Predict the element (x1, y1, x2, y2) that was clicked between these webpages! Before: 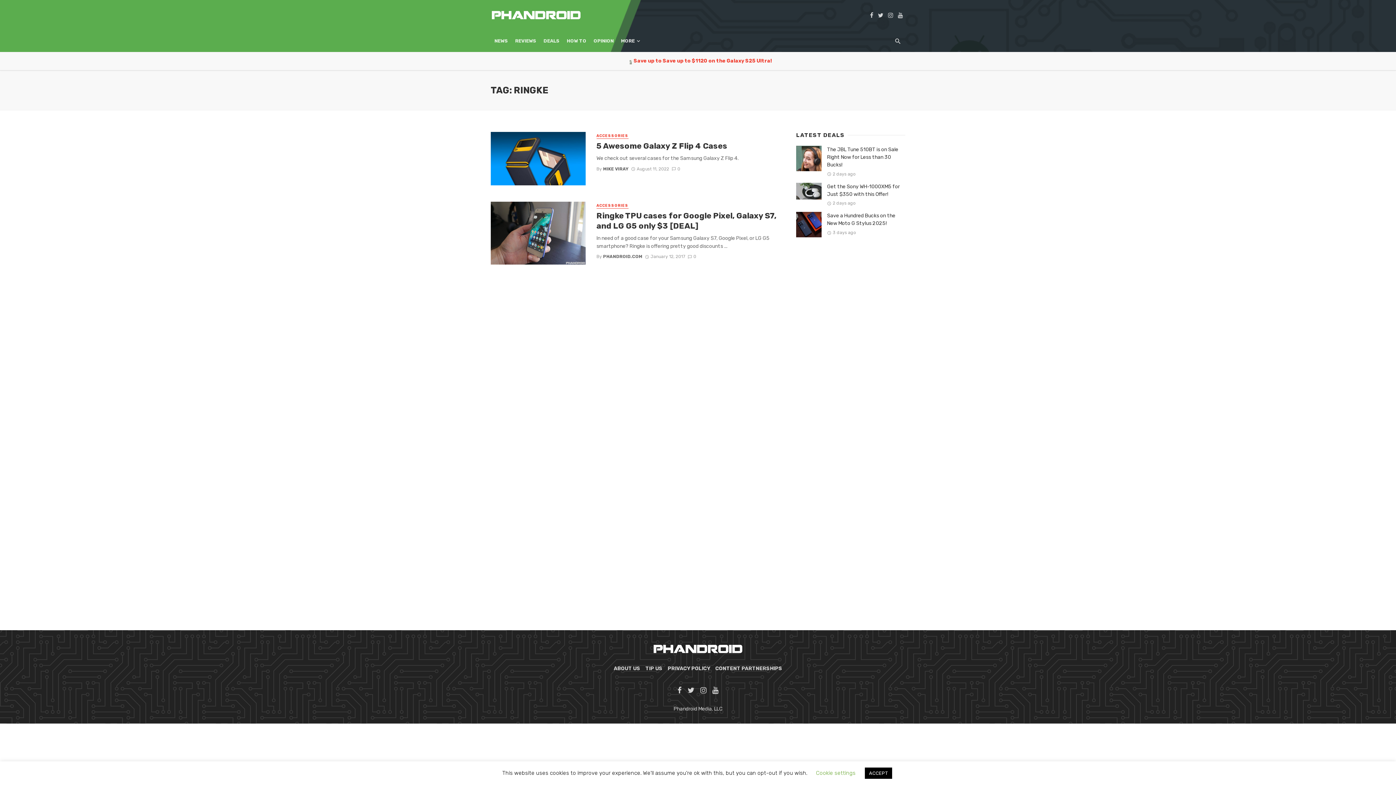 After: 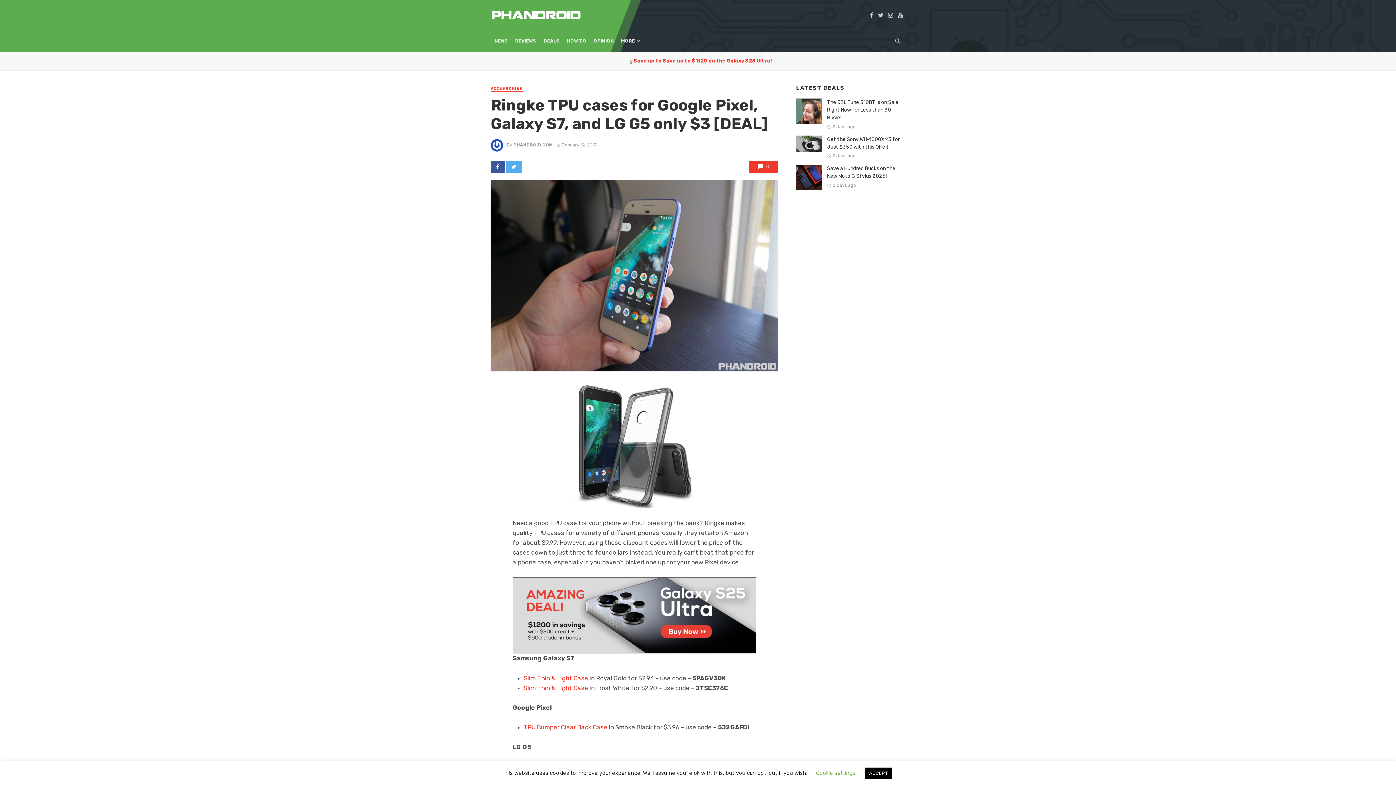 Action: bbox: (490, 201, 585, 264)